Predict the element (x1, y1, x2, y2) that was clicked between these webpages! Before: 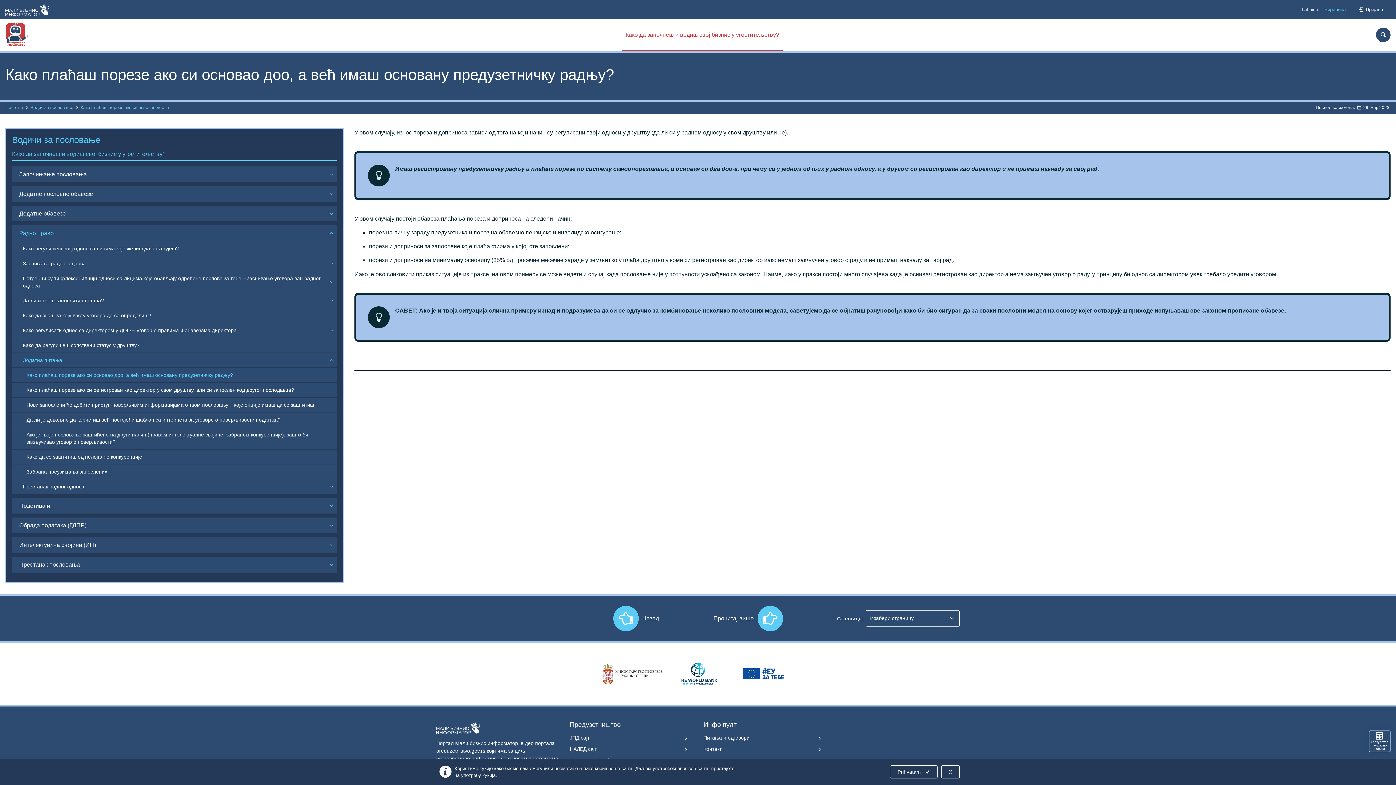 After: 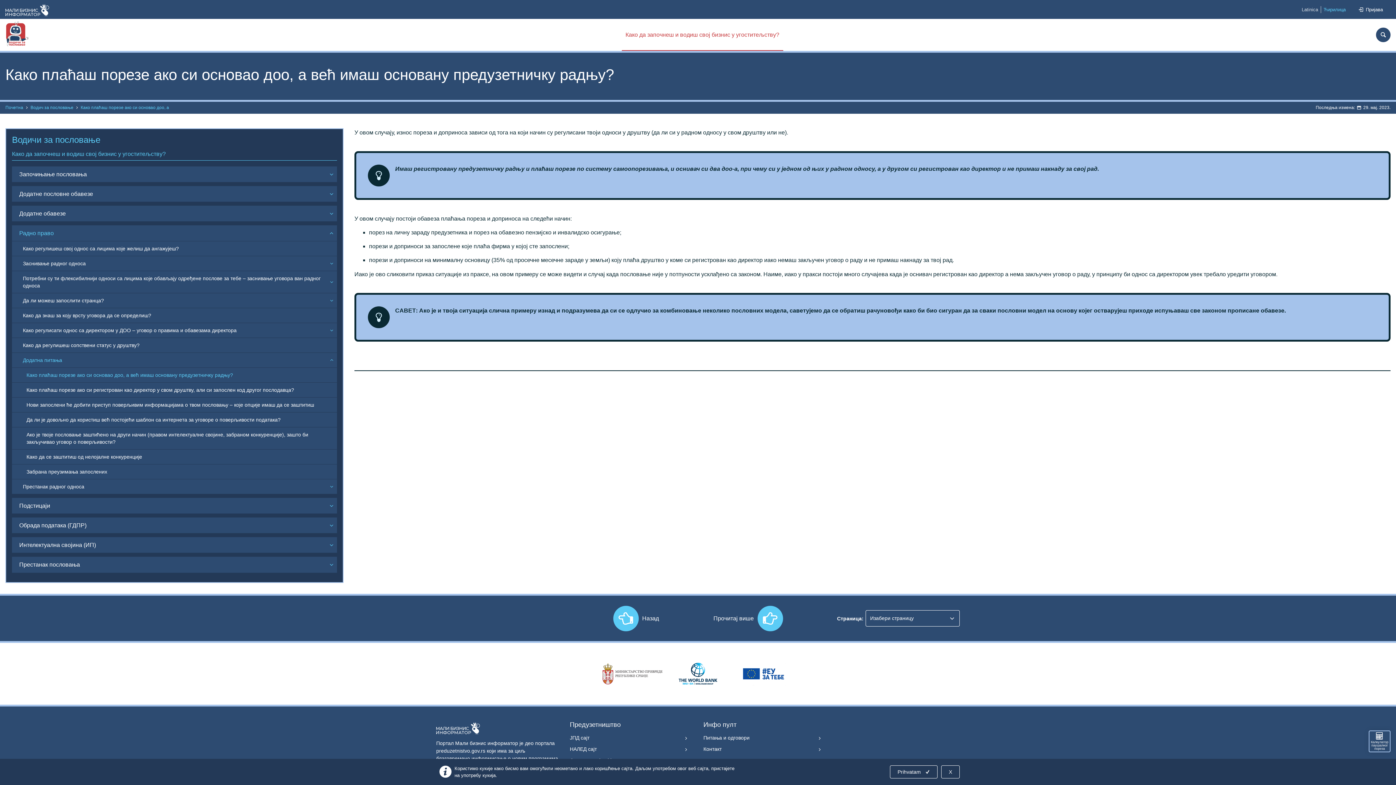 Action: label: Ћирилица bbox: (1321, 6, 1348, 12)